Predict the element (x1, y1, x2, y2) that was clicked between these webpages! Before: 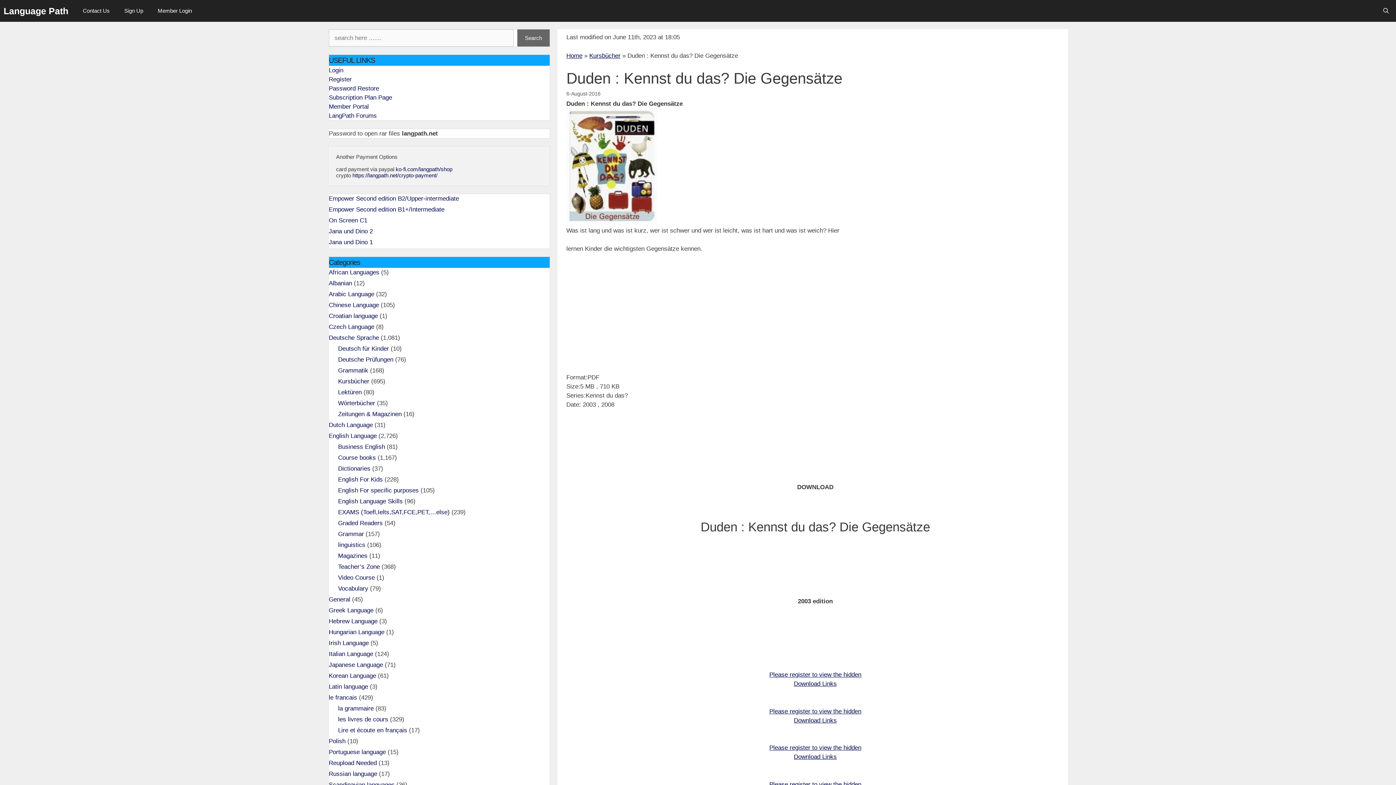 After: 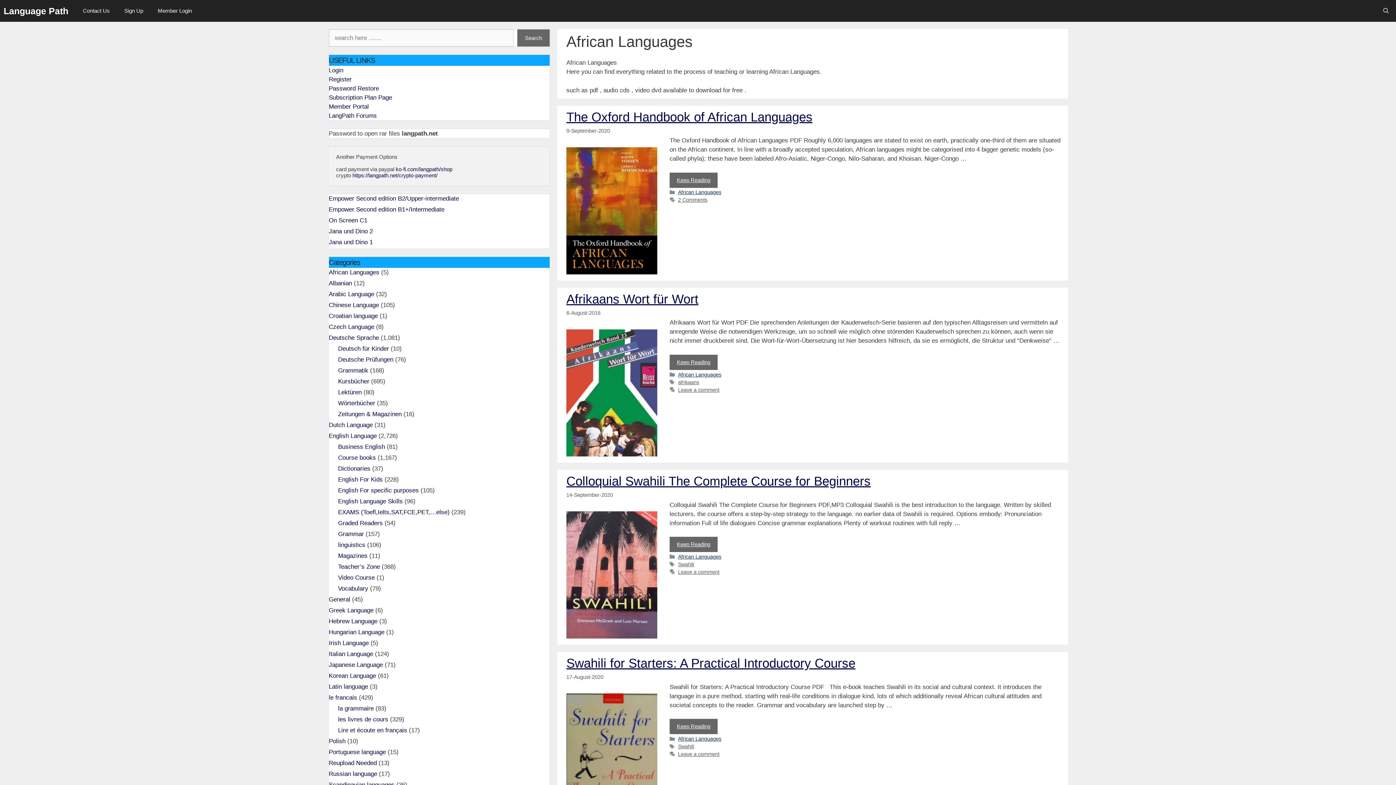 Action: bbox: (328, 269, 379, 276) label: African Languages